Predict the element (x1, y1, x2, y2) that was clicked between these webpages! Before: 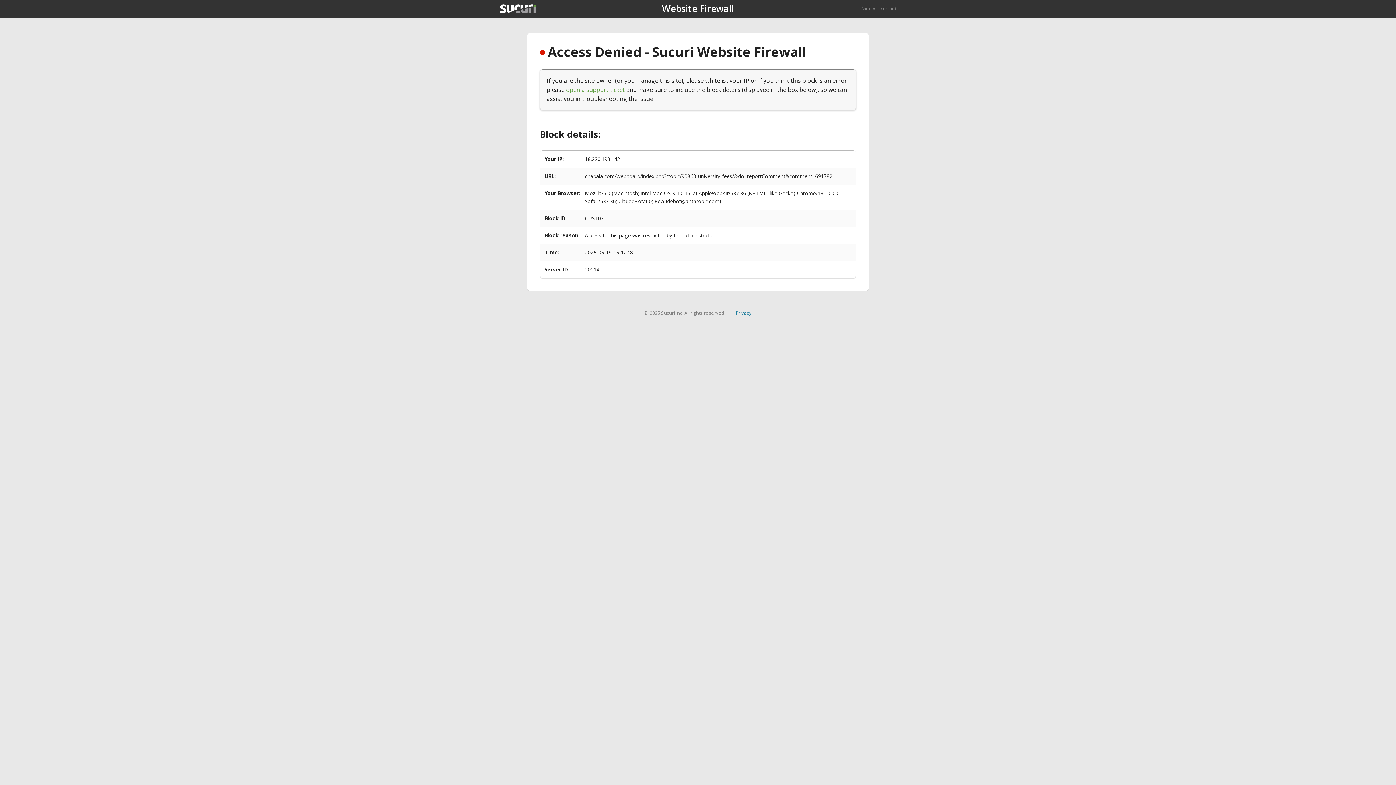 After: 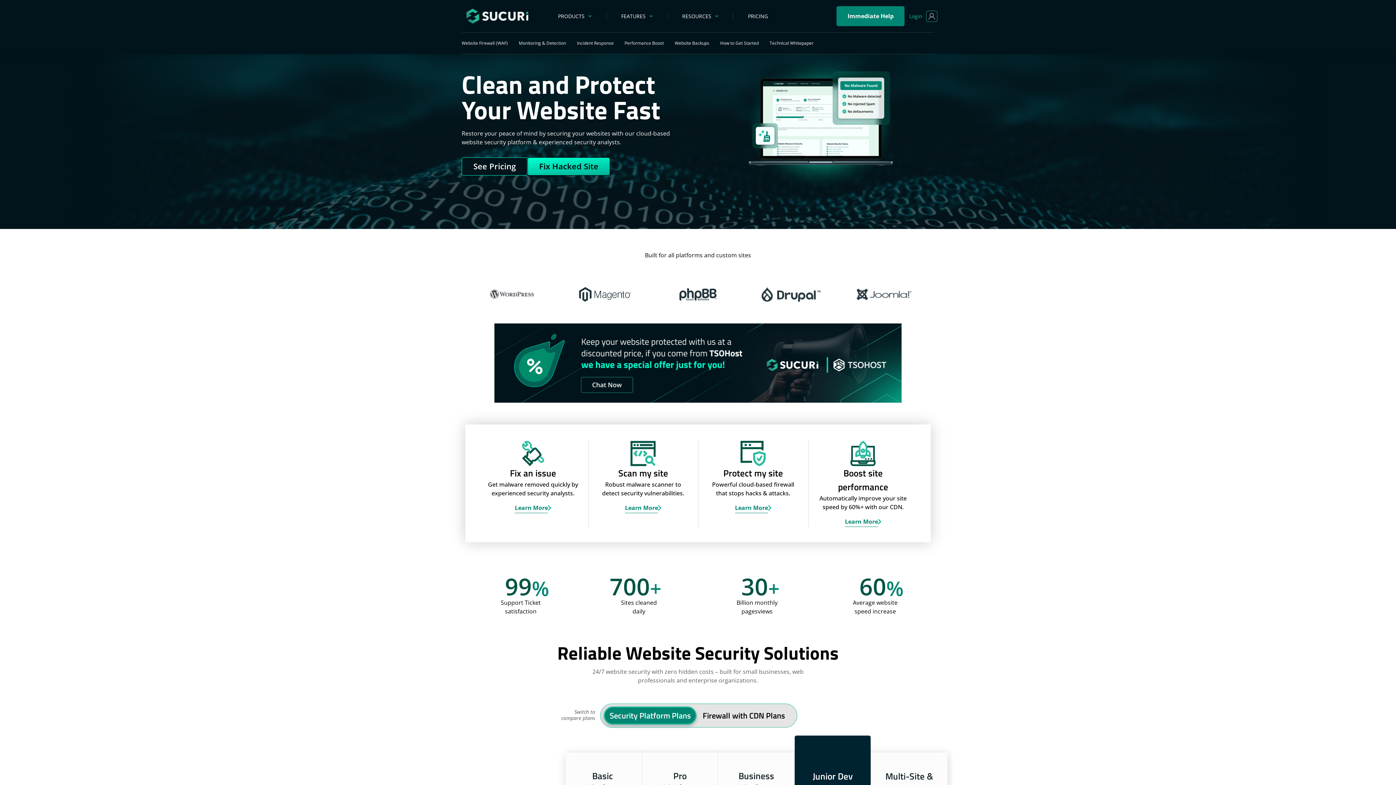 Action: bbox: (500, 4, 536, 13)